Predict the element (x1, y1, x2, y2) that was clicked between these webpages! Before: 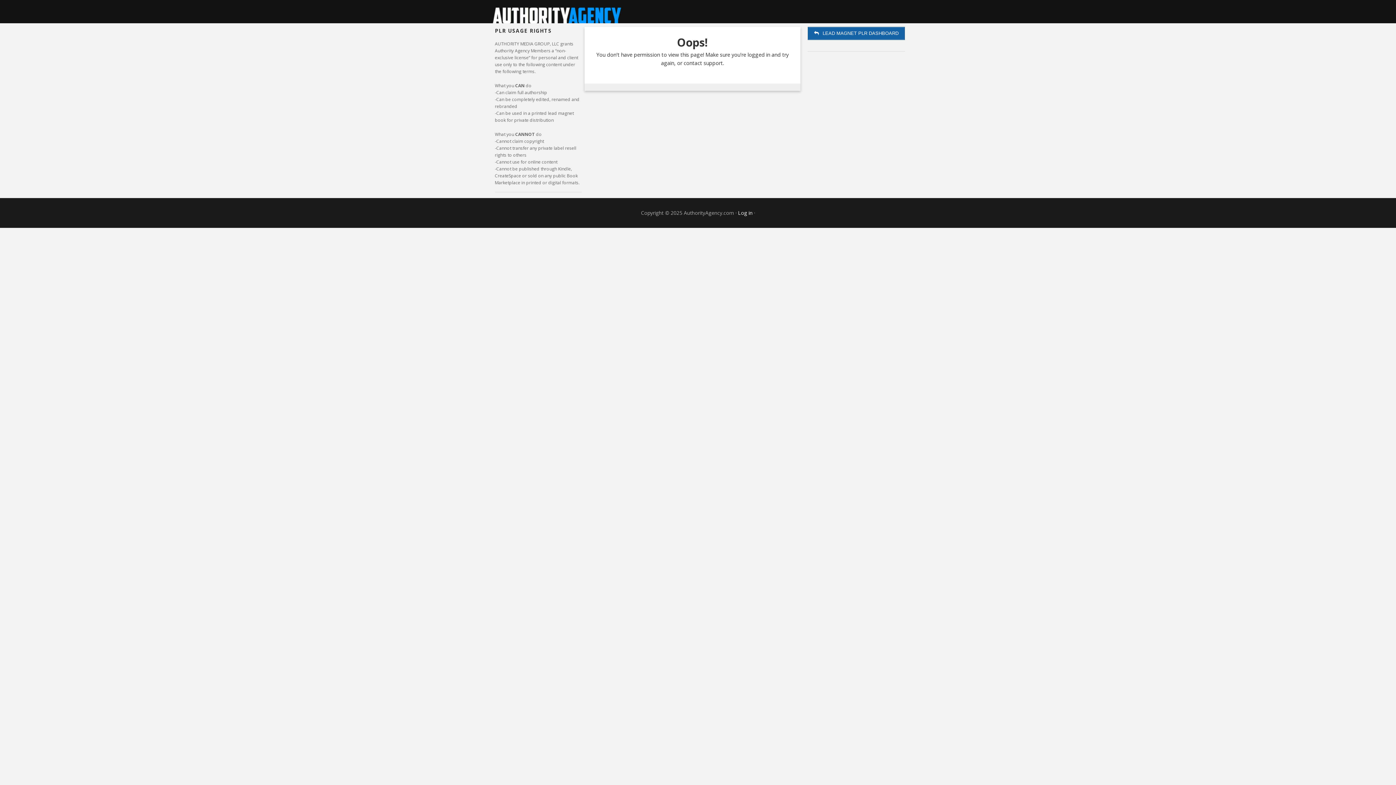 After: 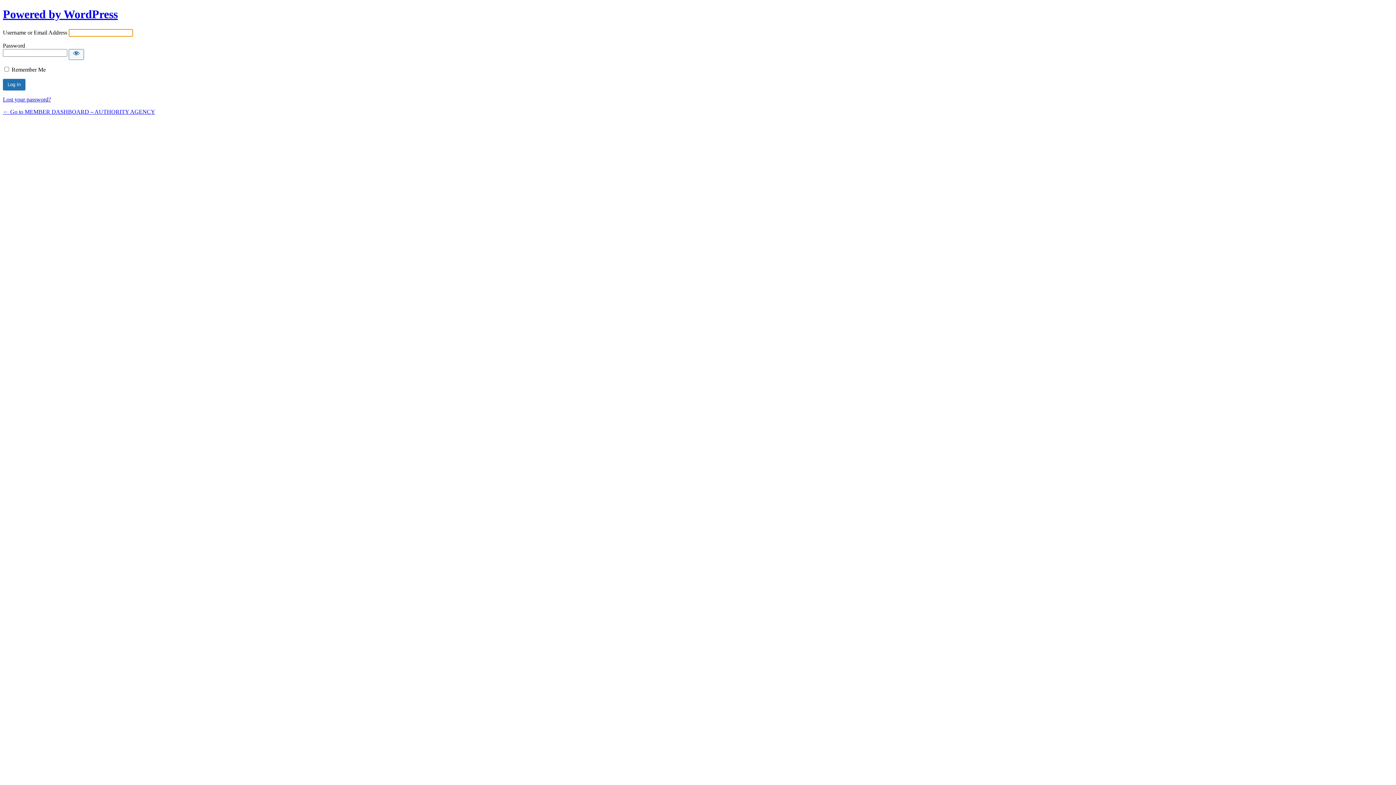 Action: bbox: (738, 209, 752, 216) label: Log in